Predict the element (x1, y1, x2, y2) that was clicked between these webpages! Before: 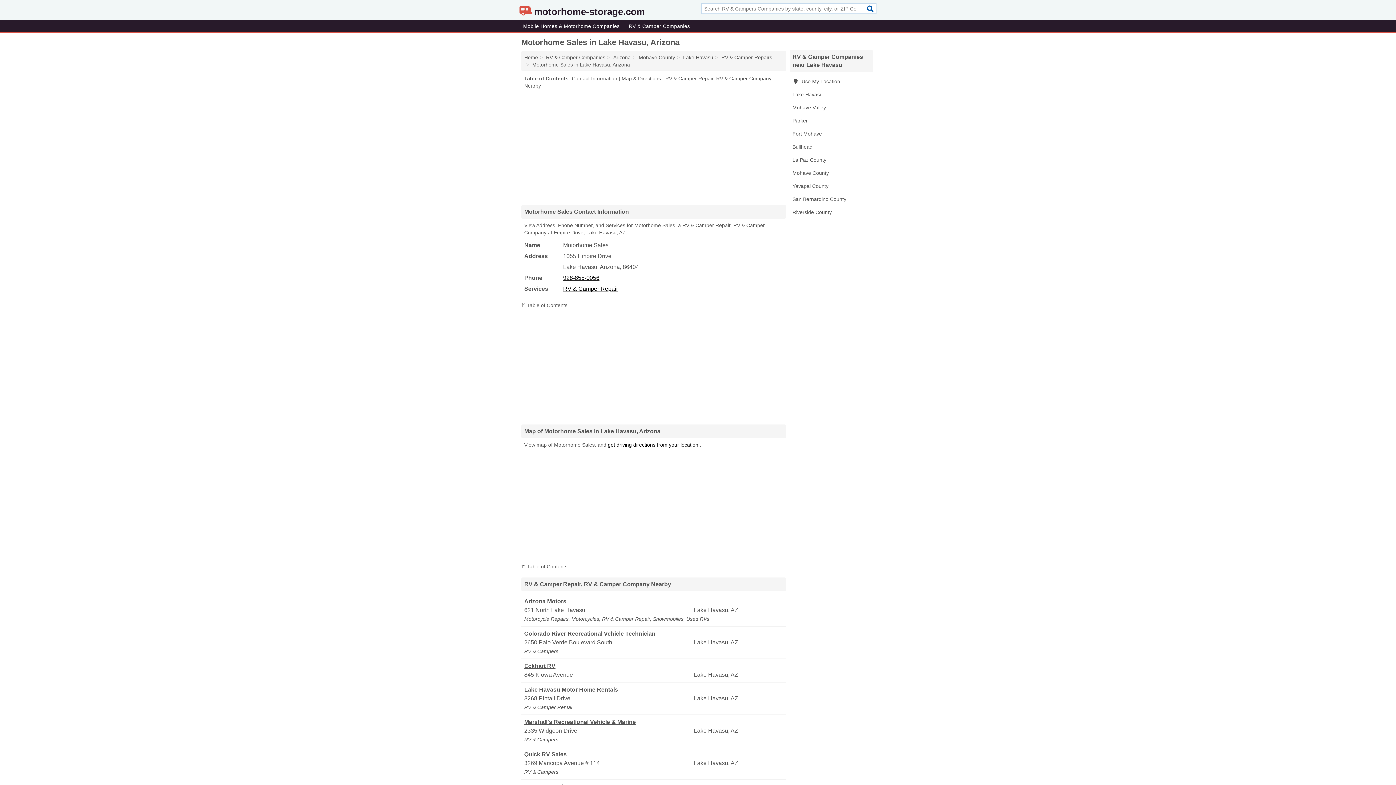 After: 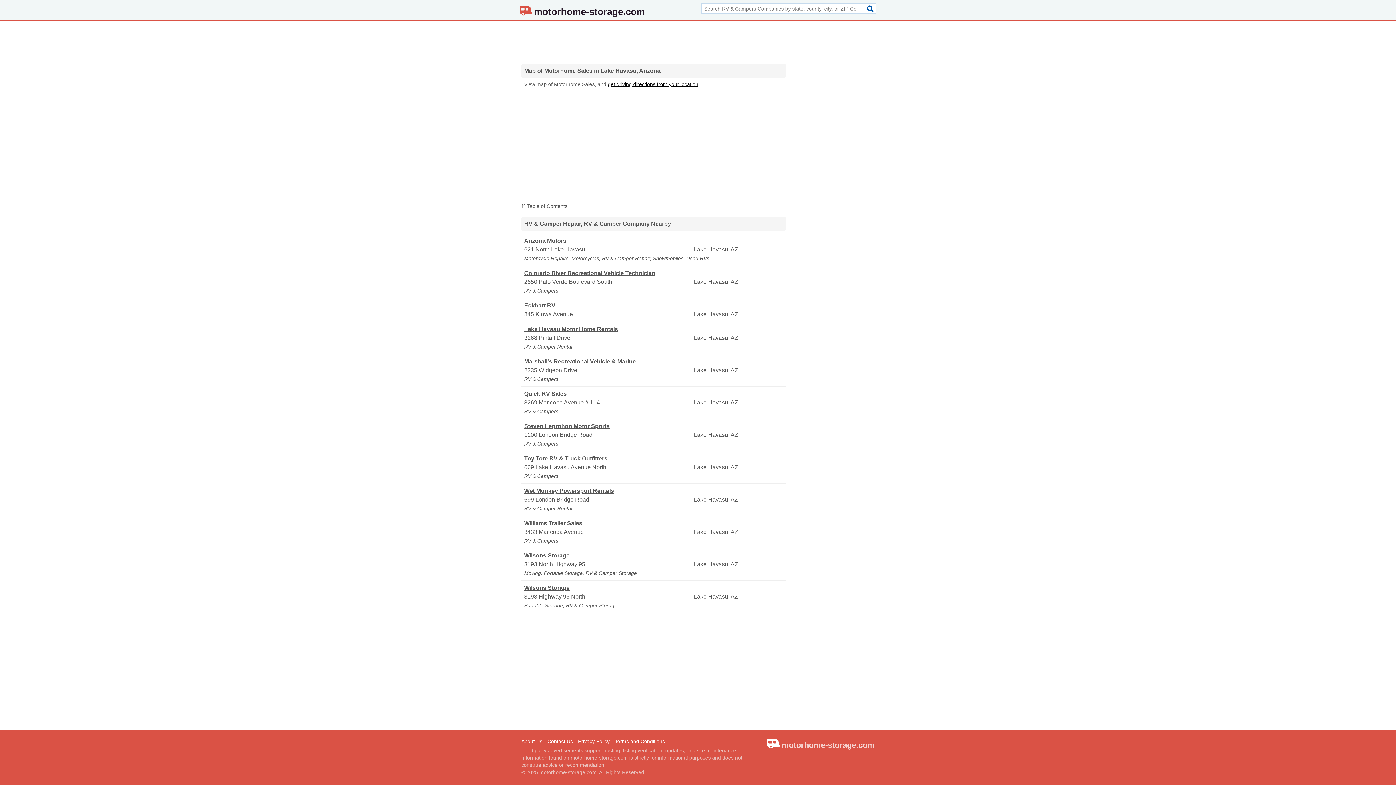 Action: bbox: (621, 75, 661, 81) label: Map & Directions